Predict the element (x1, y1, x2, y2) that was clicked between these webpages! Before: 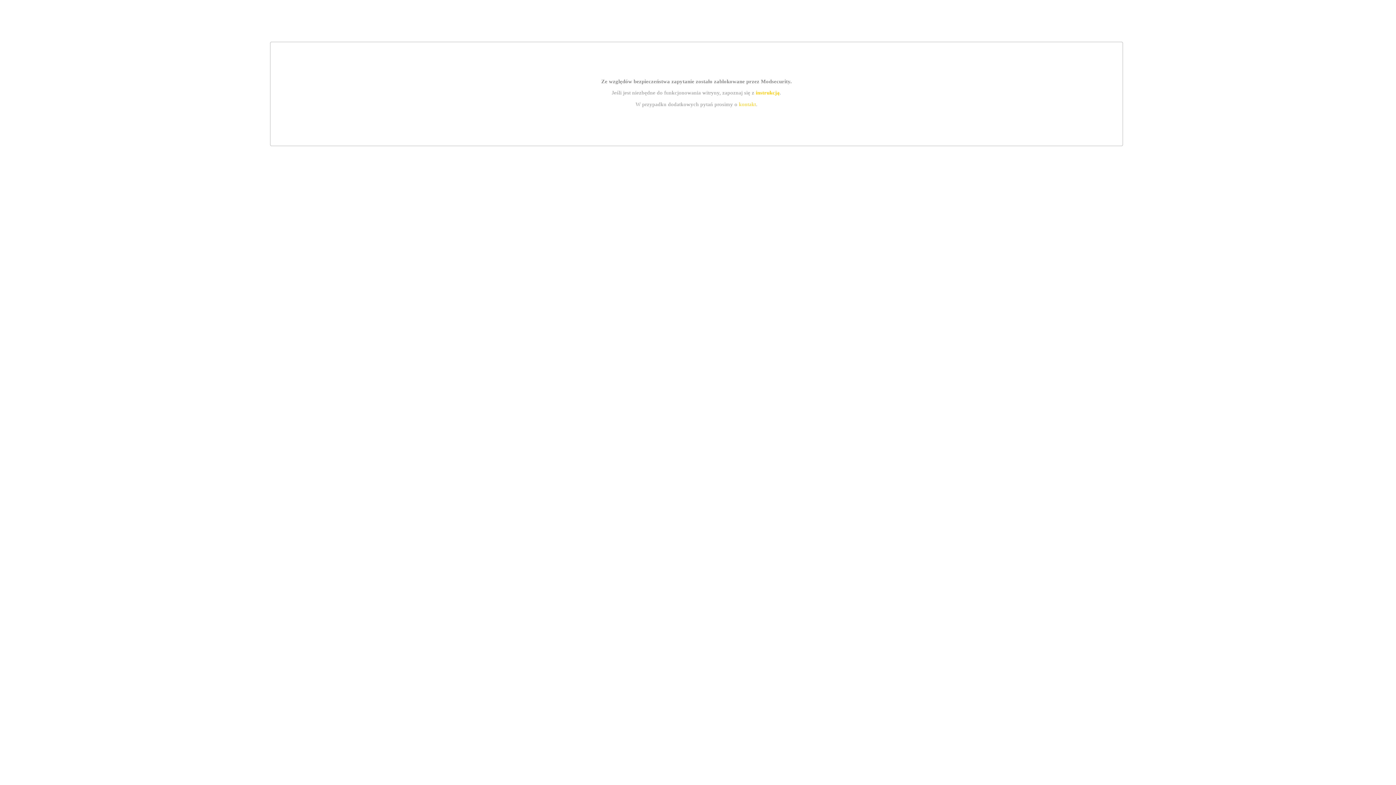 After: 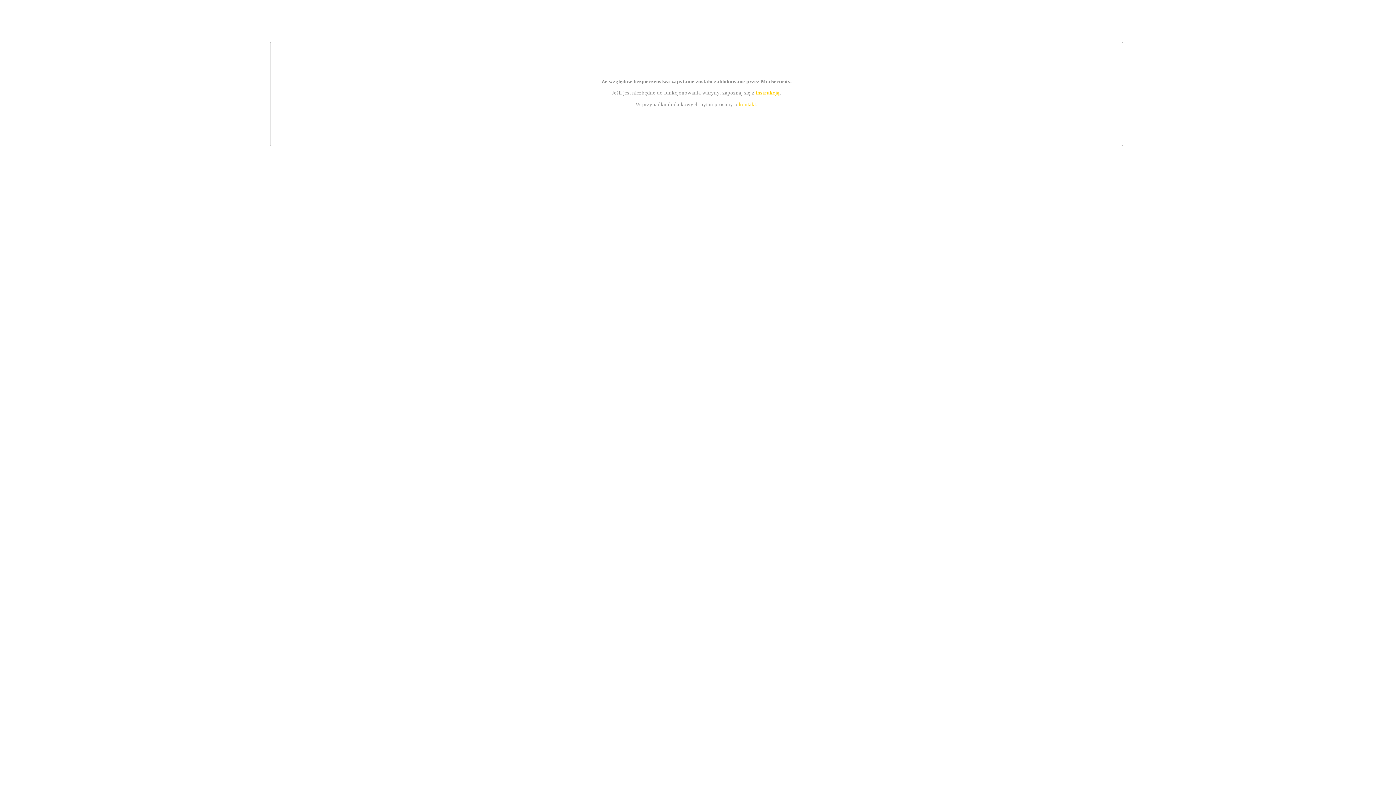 Action: bbox: (755, 89, 779, 95) label: instrukcją